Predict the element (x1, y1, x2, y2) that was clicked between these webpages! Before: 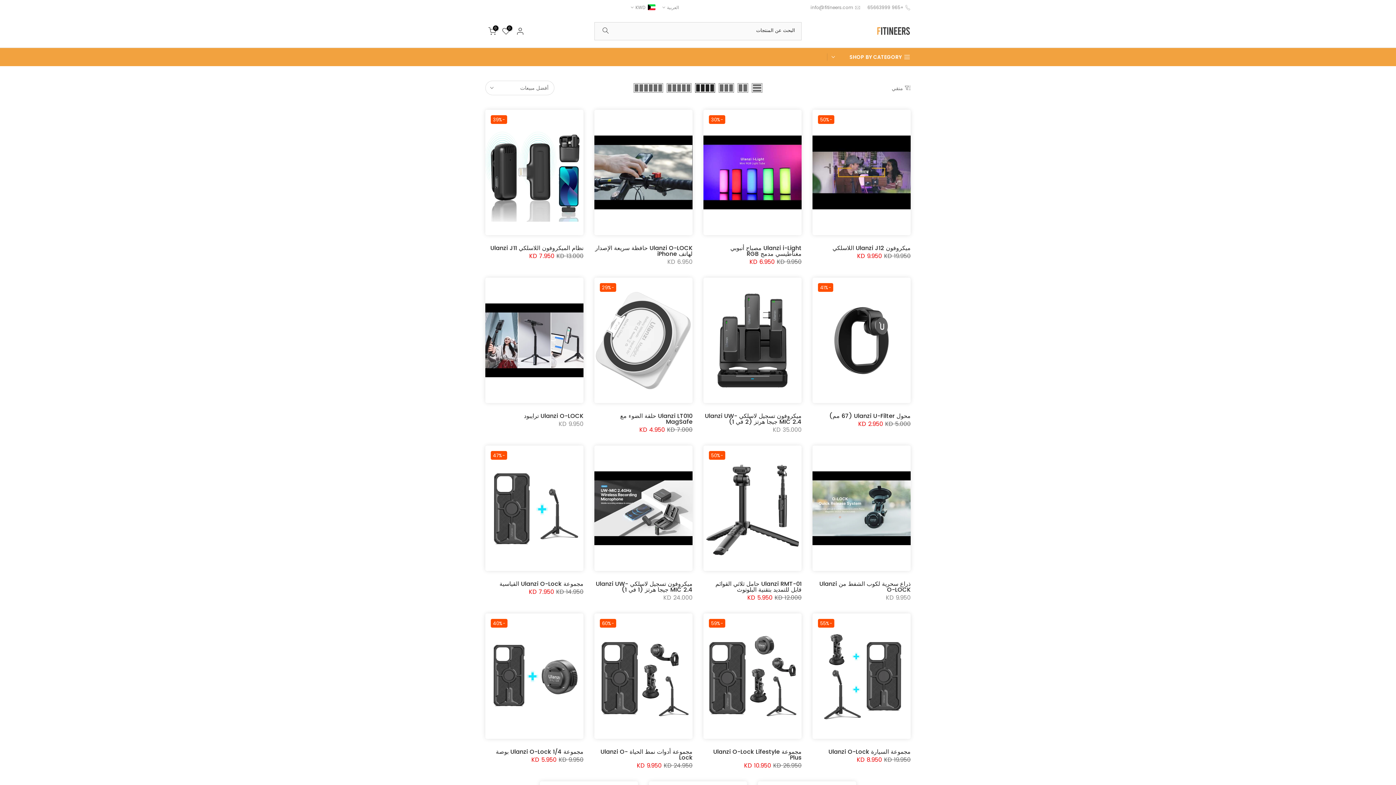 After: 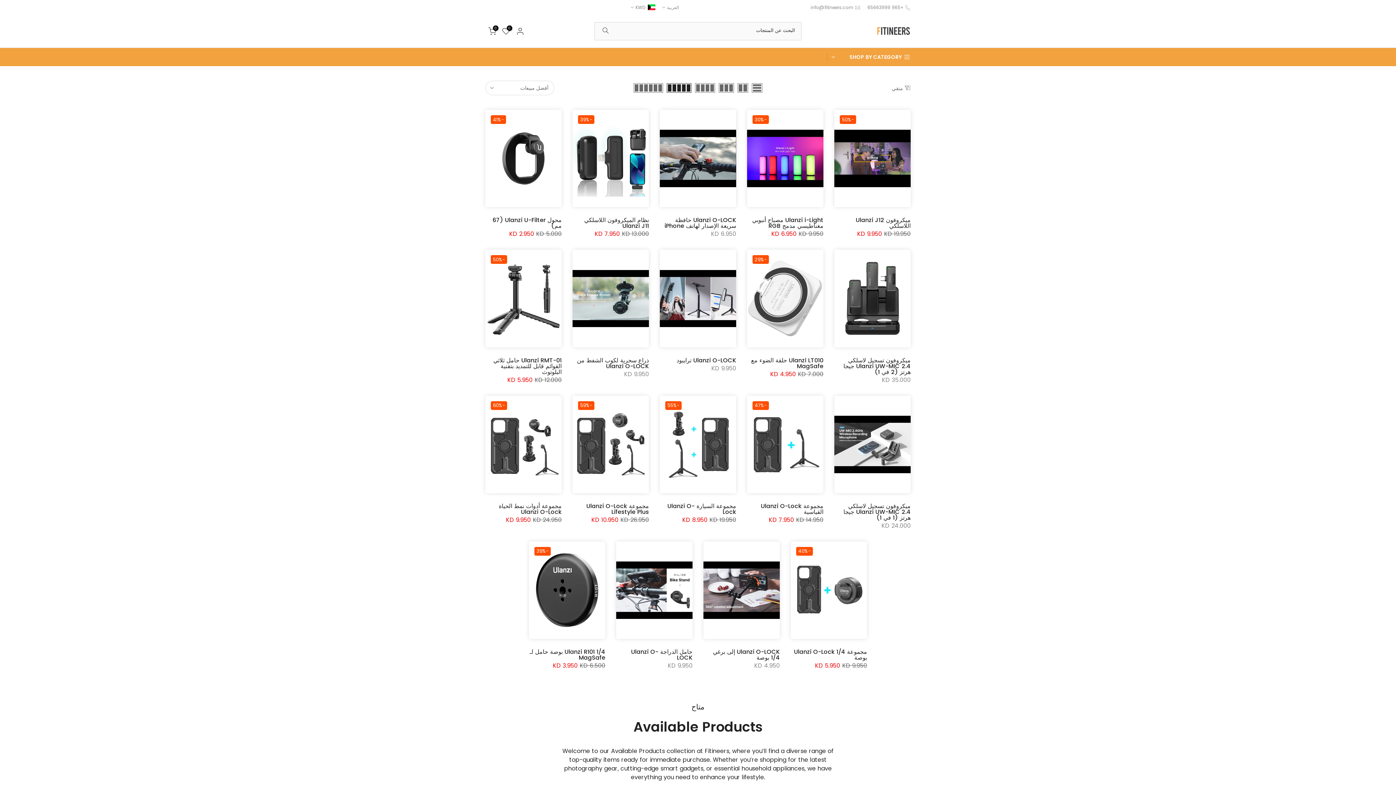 Action: bbox: (665, 83, 693, 92)